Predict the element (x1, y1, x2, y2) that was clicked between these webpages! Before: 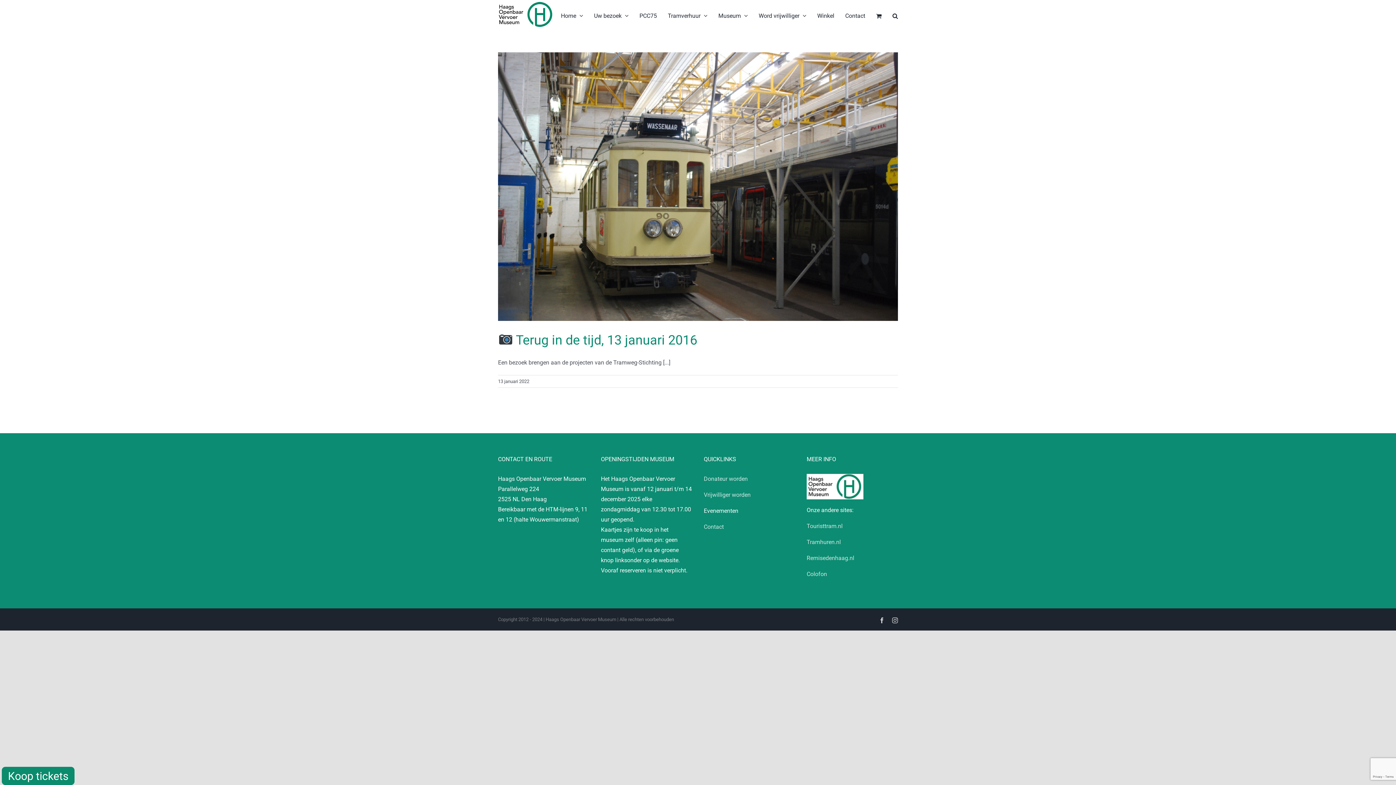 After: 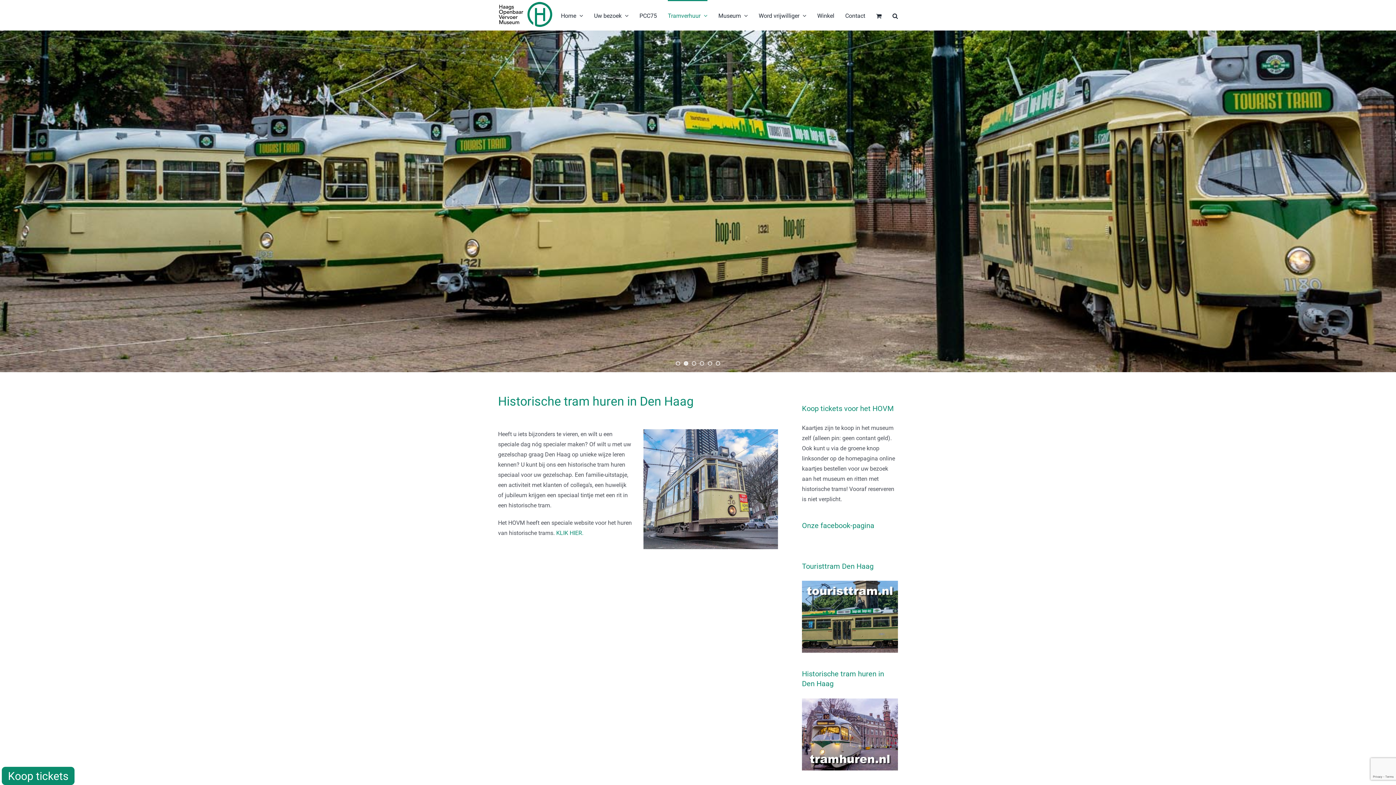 Action: label: Tramverhuur bbox: (668, 0, 707, 30)